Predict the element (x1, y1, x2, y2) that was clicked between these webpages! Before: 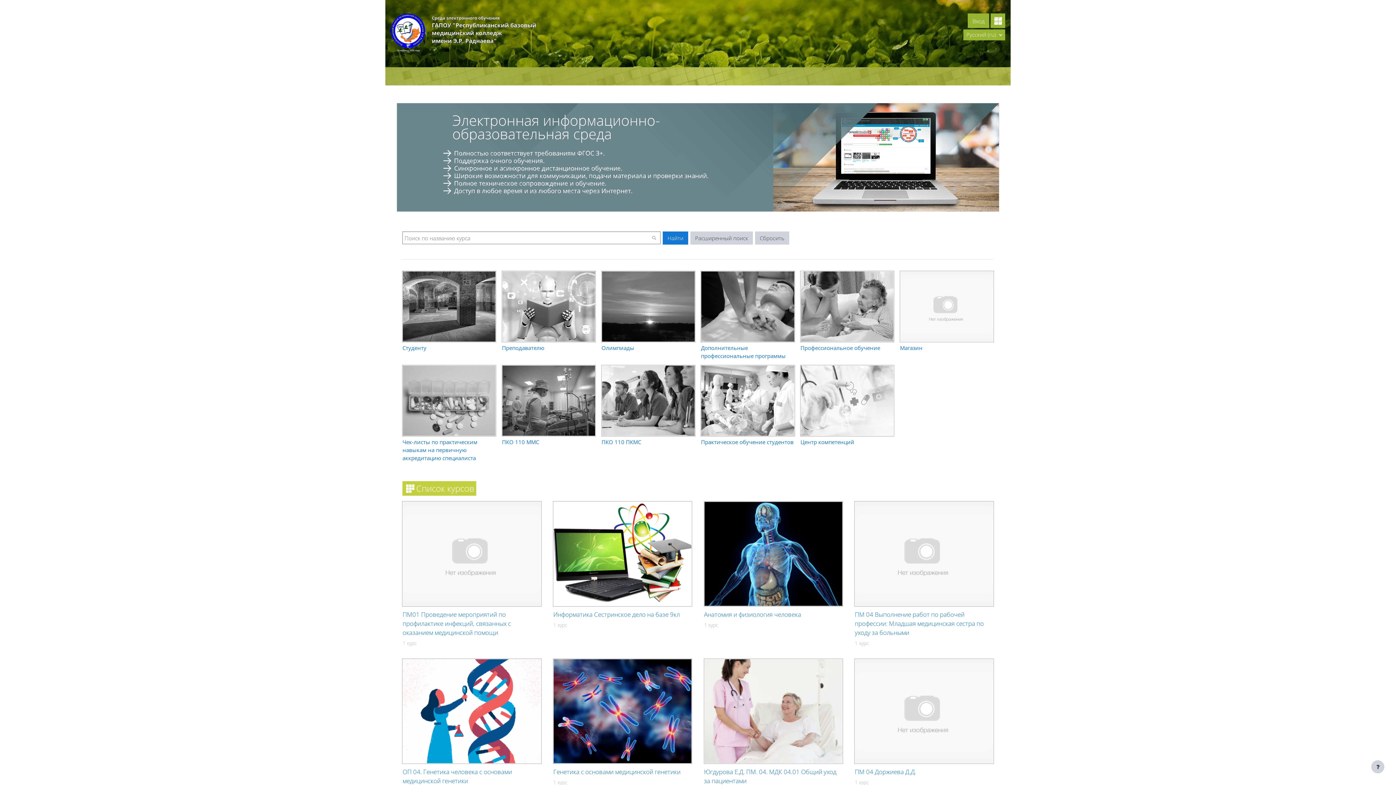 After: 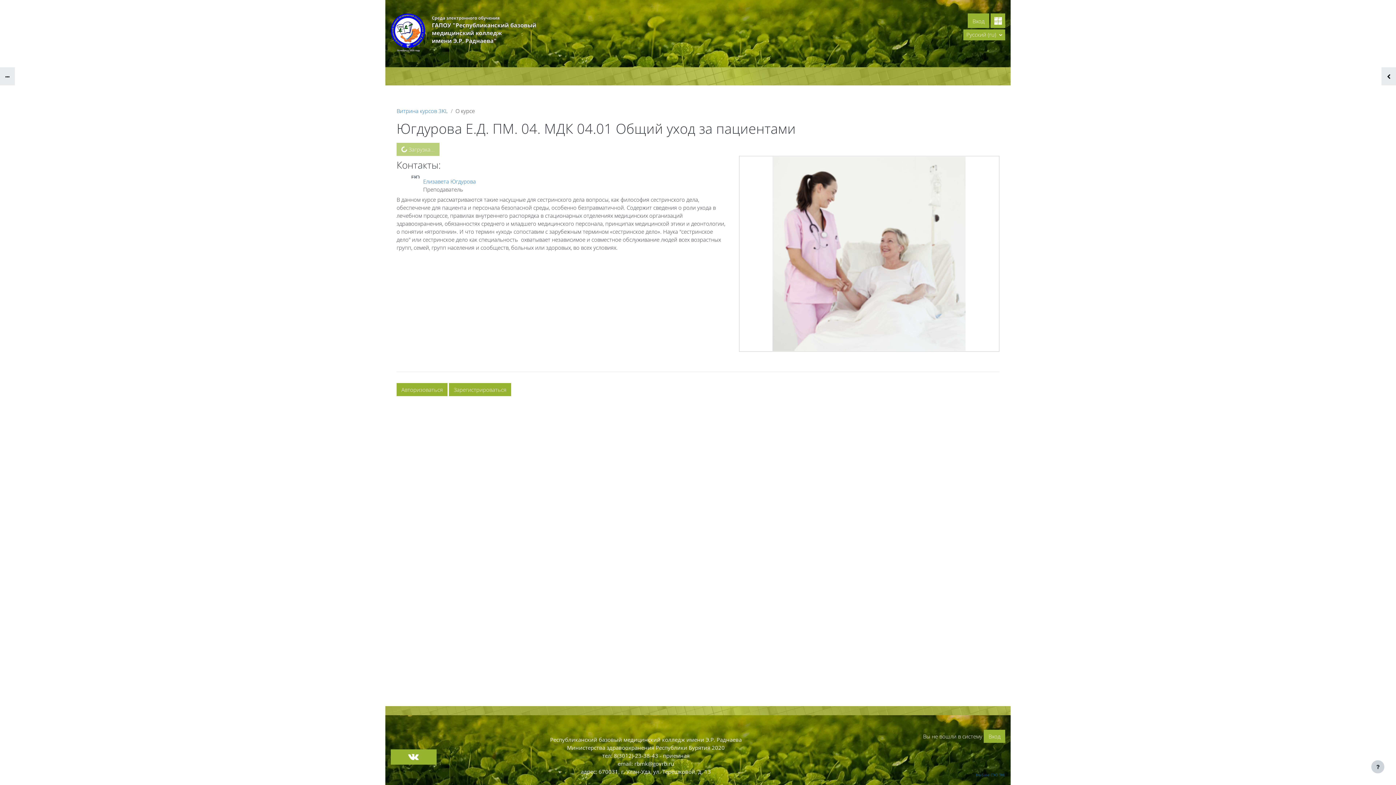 Action: bbox: (704, 659, 842, 787) label: Югдурова Е.Д. ПМ. 04. МДК 04.01 Общий уход за пациентами